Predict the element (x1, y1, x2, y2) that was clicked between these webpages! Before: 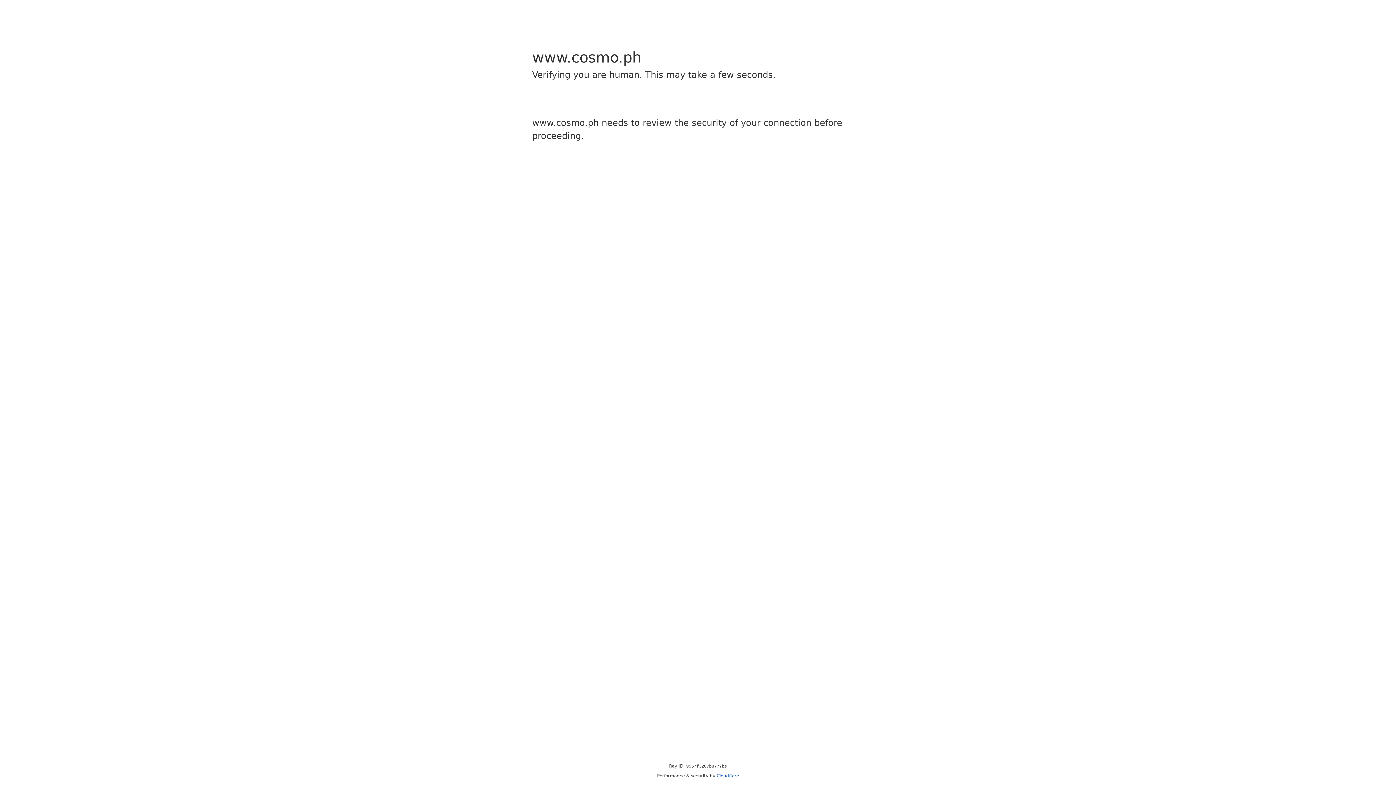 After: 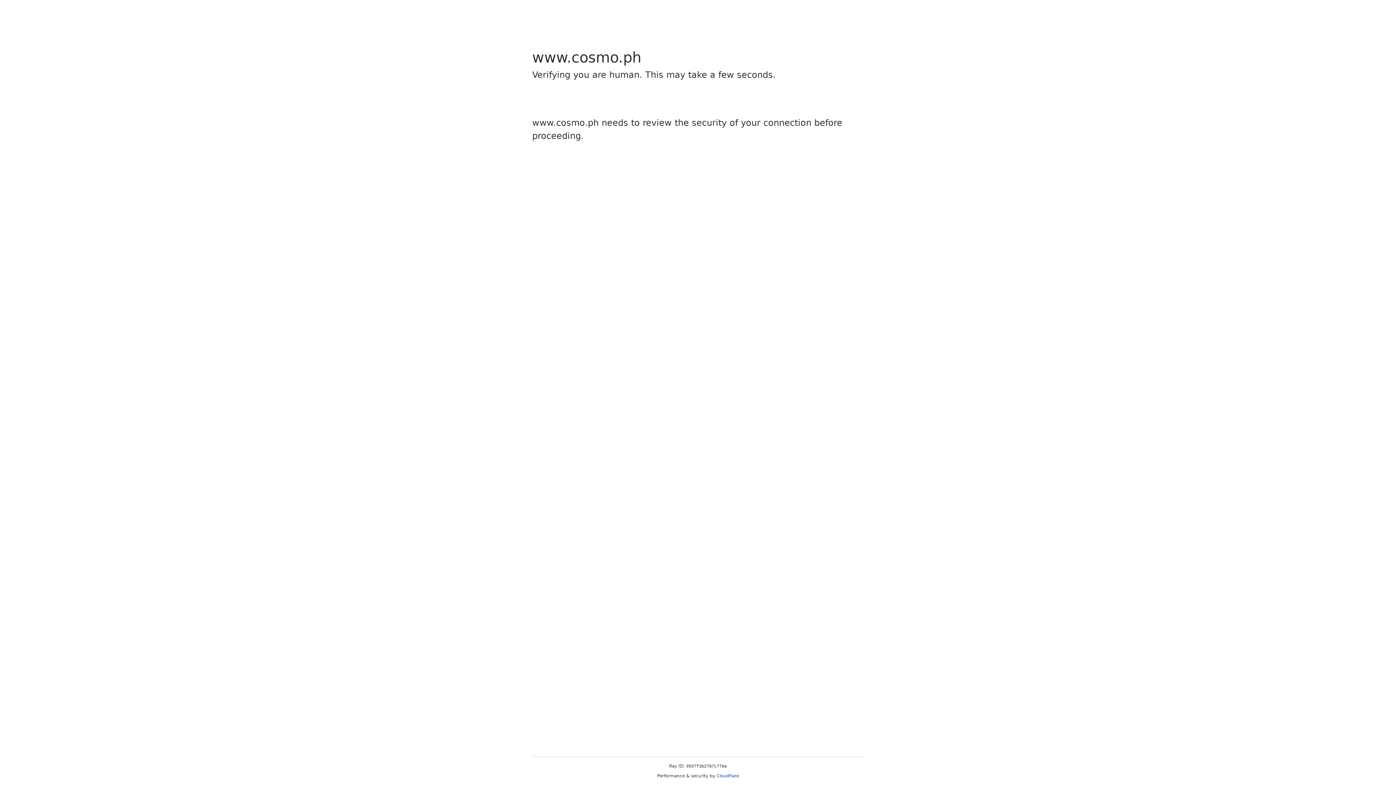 Action: label: Cloudflare bbox: (716, 773, 739, 778)